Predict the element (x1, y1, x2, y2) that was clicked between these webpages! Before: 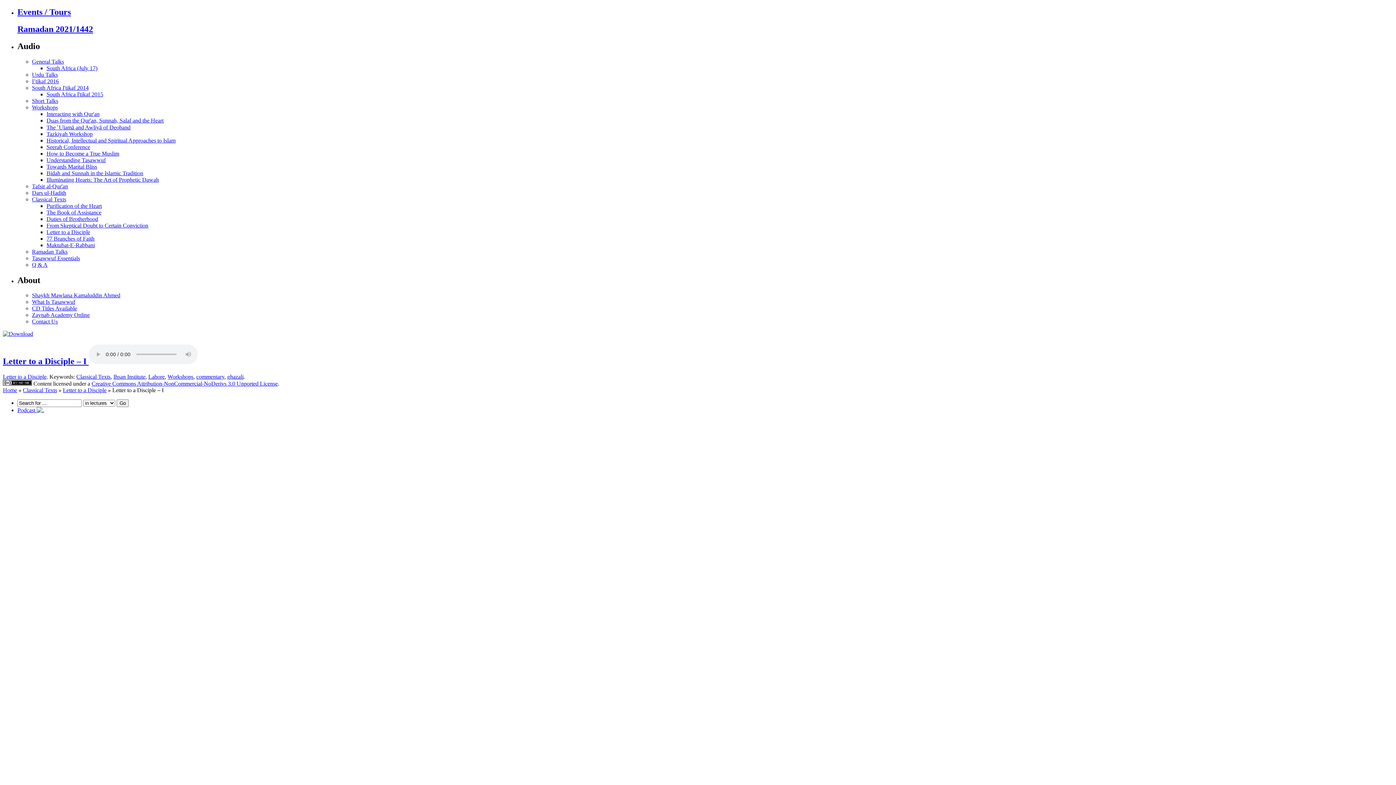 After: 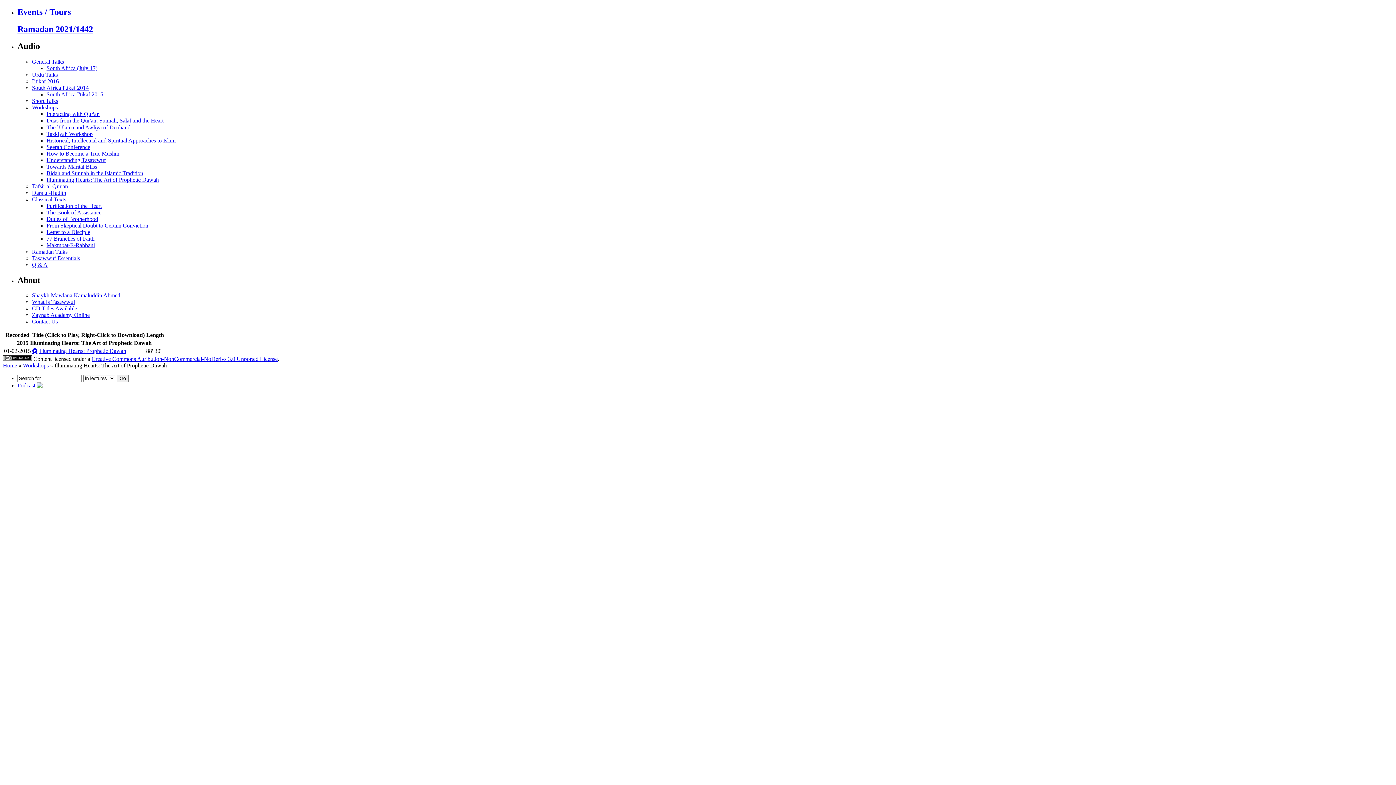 Action: label: Illuminating Hearts: The Art of Prophetic Dawah bbox: (46, 176, 158, 182)